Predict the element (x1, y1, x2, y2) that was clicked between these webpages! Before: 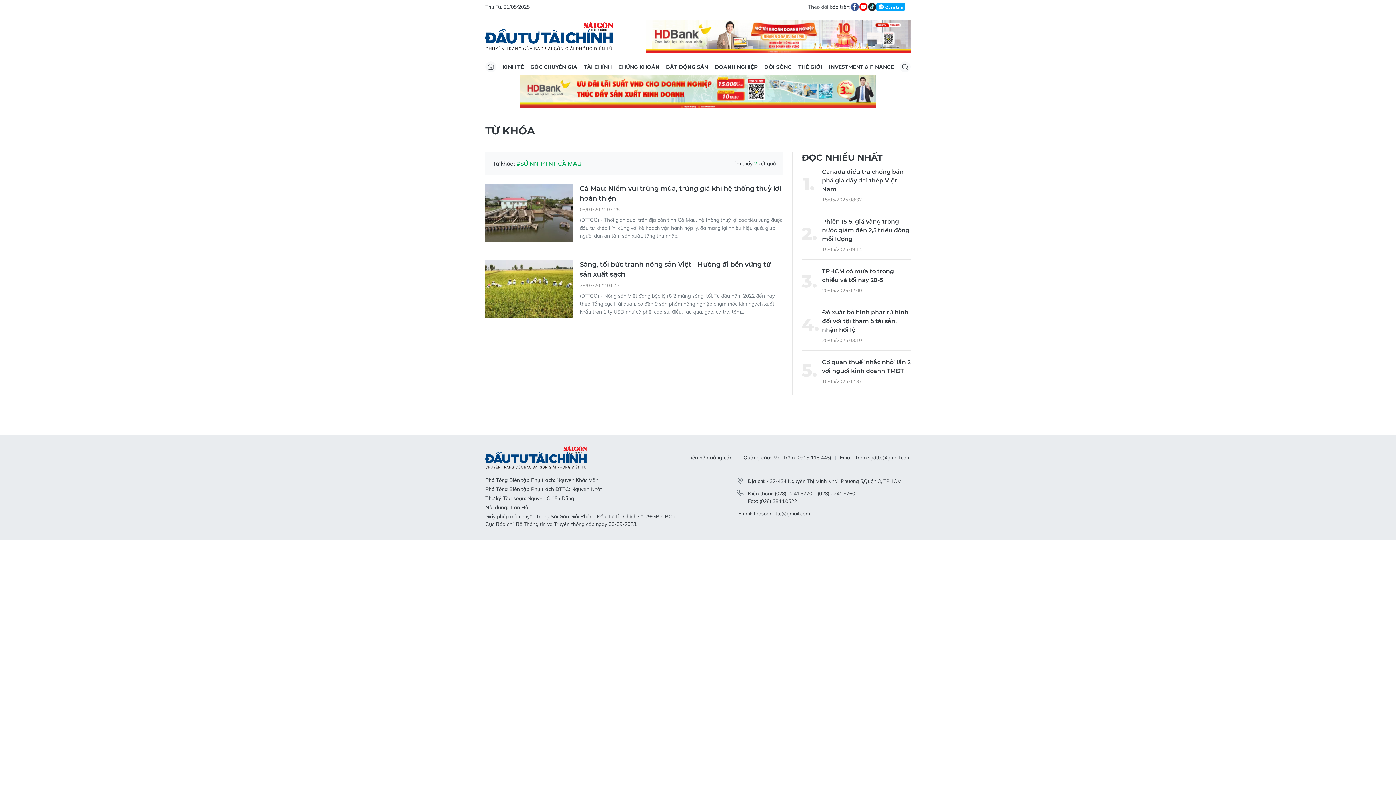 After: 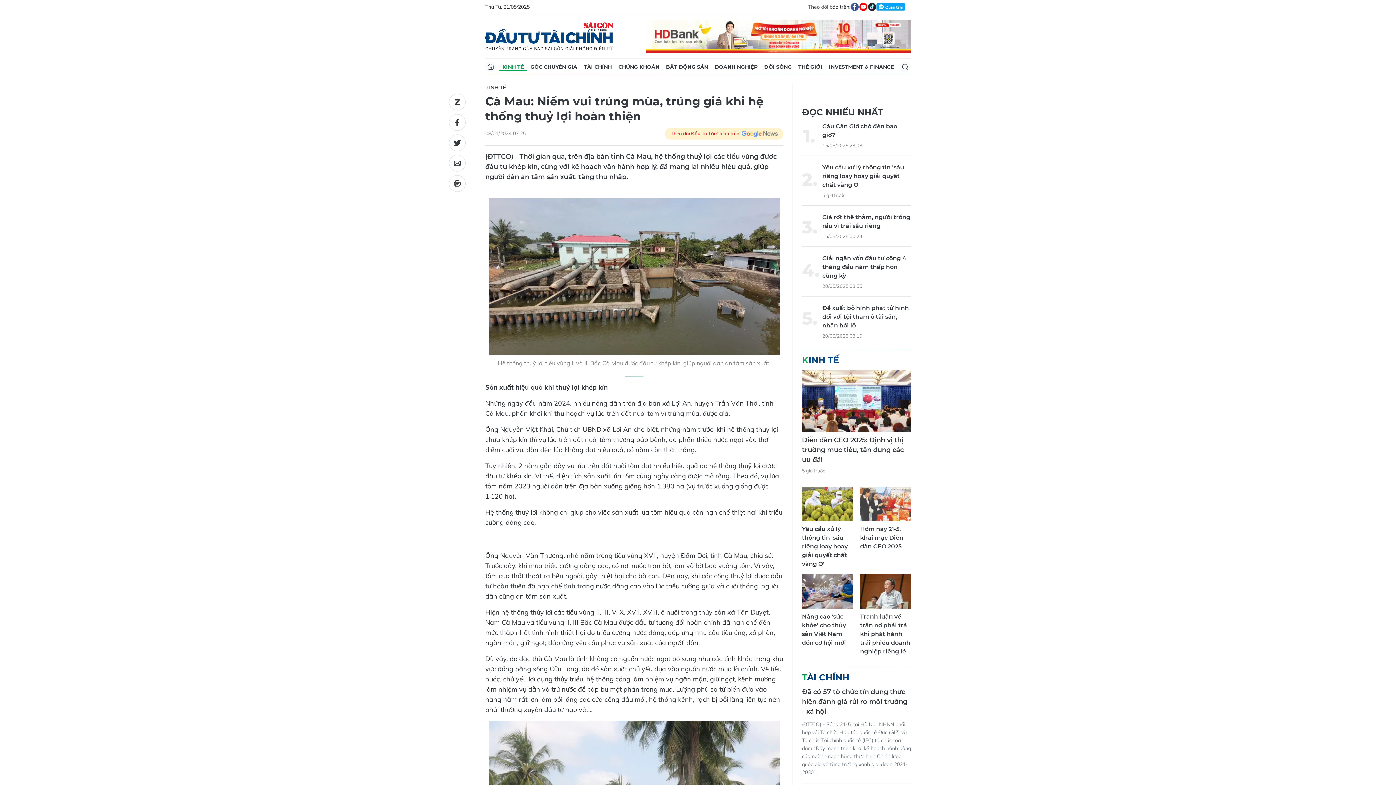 Action: bbox: (485, 184, 572, 242)